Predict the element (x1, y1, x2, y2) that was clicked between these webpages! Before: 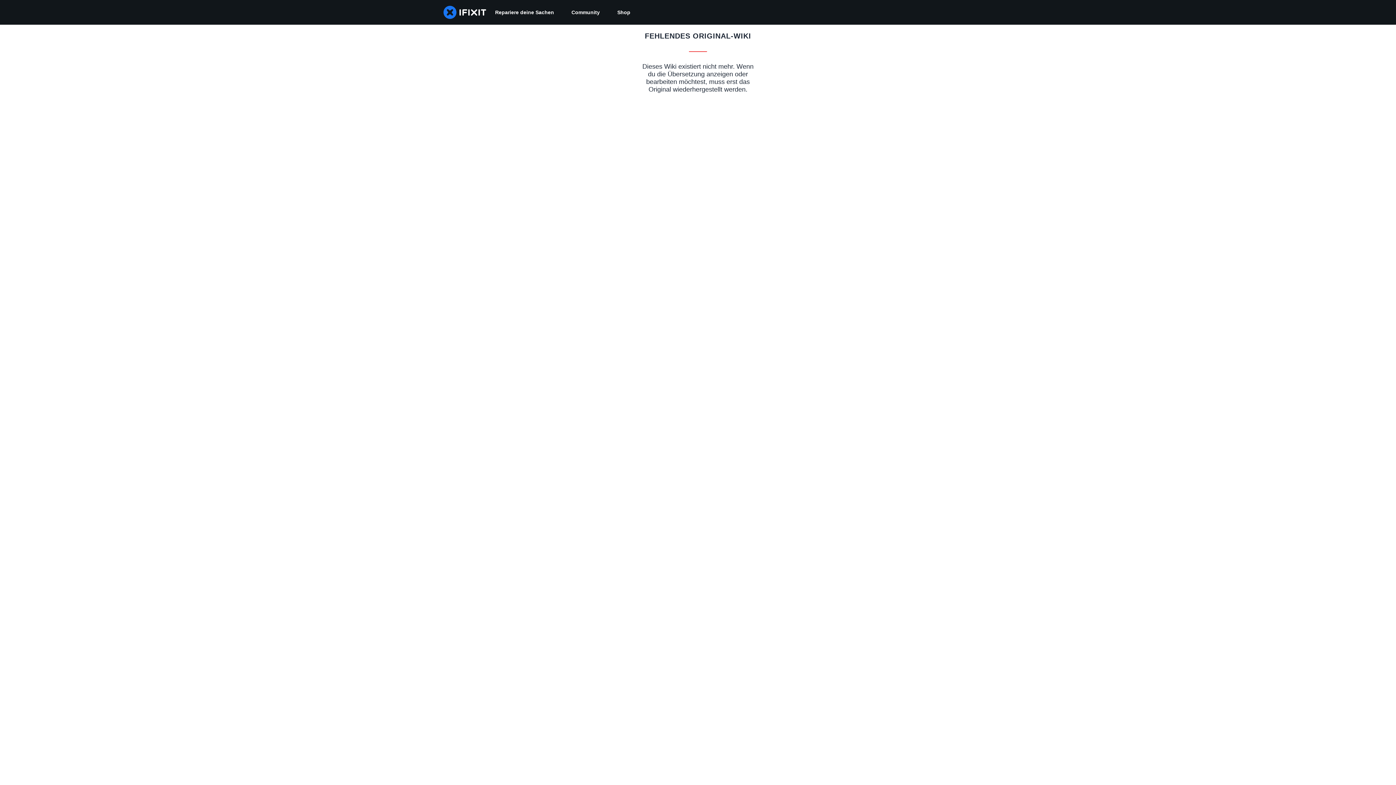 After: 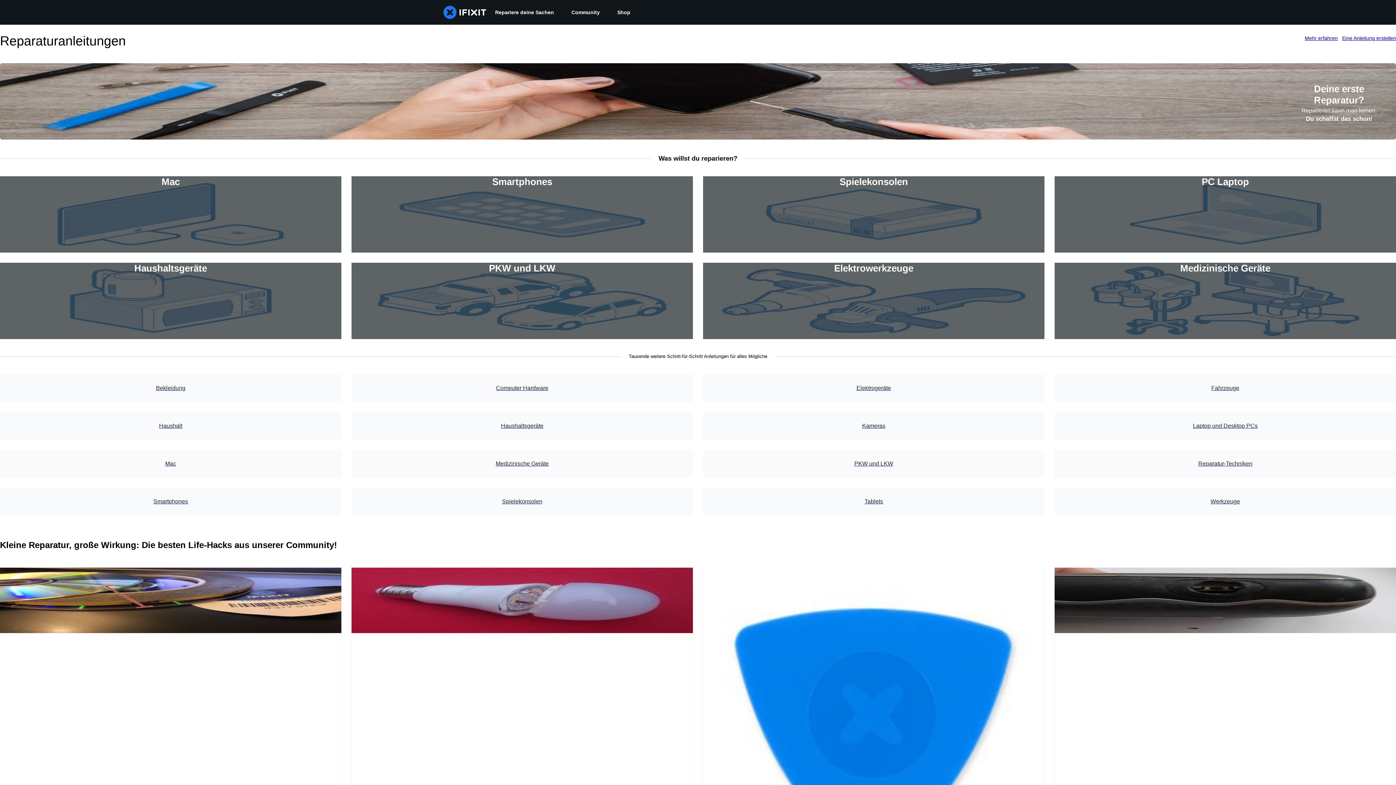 Action: label: Repariere deine Sachen bbox: (486, 0, 562, 24)